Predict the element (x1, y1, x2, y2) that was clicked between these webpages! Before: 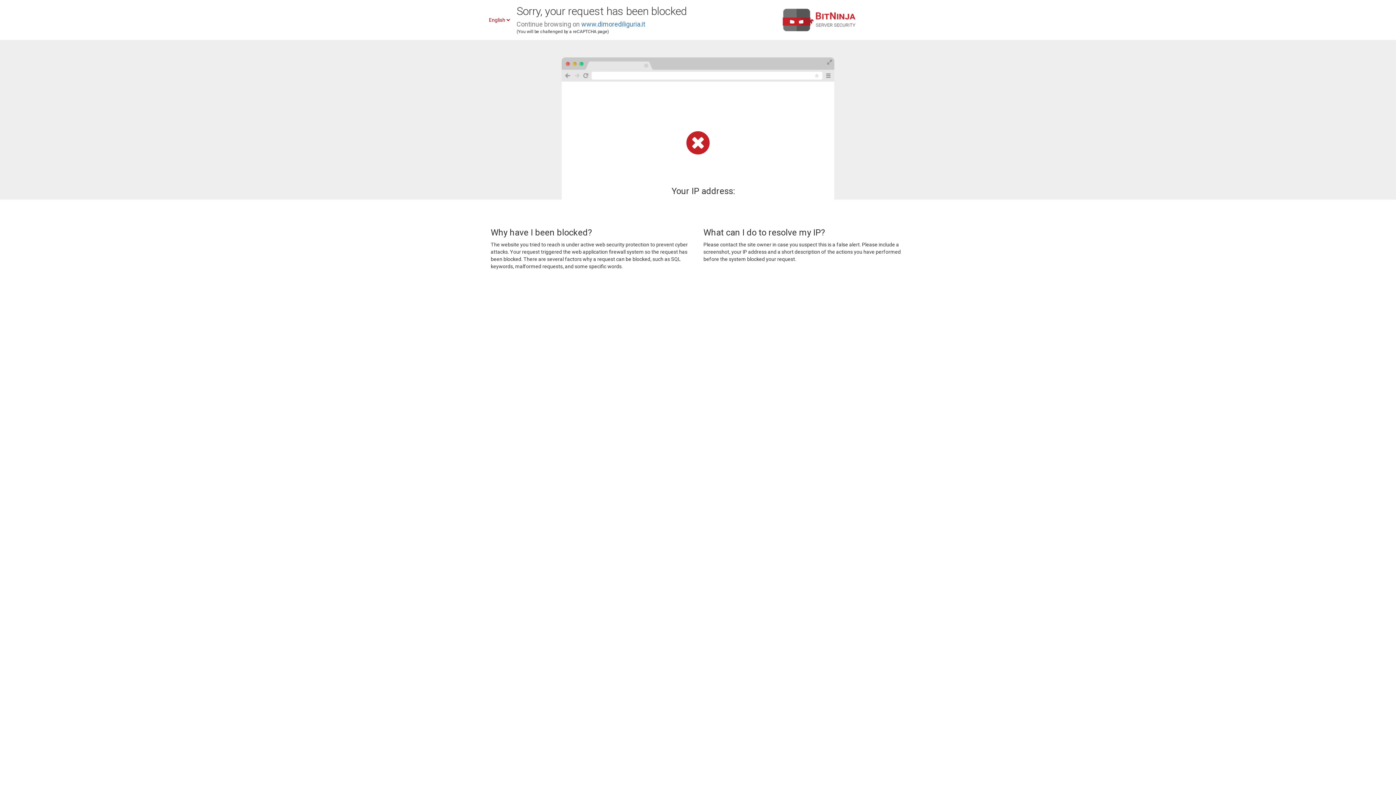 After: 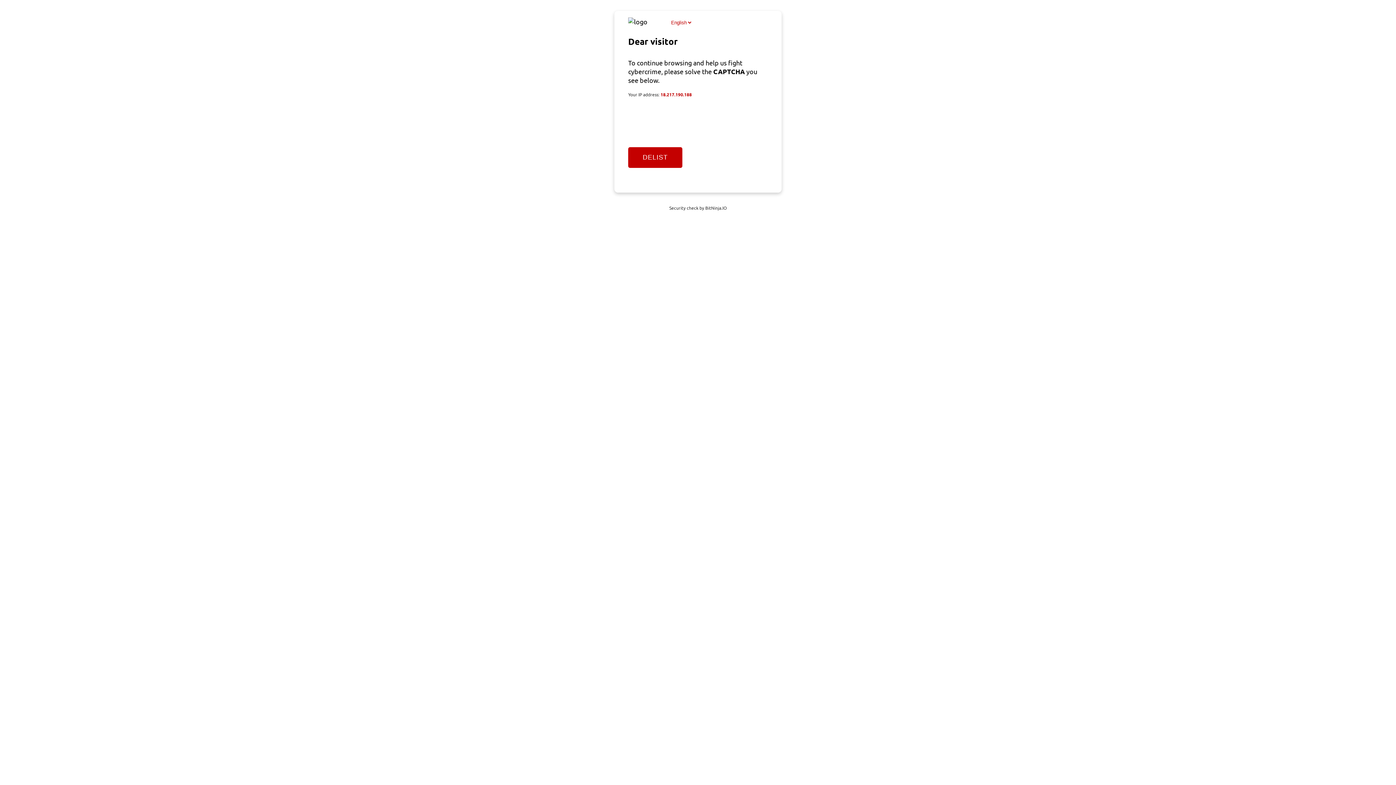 Action: label: www.dimorediliguria.it bbox: (581, 20, 645, 28)